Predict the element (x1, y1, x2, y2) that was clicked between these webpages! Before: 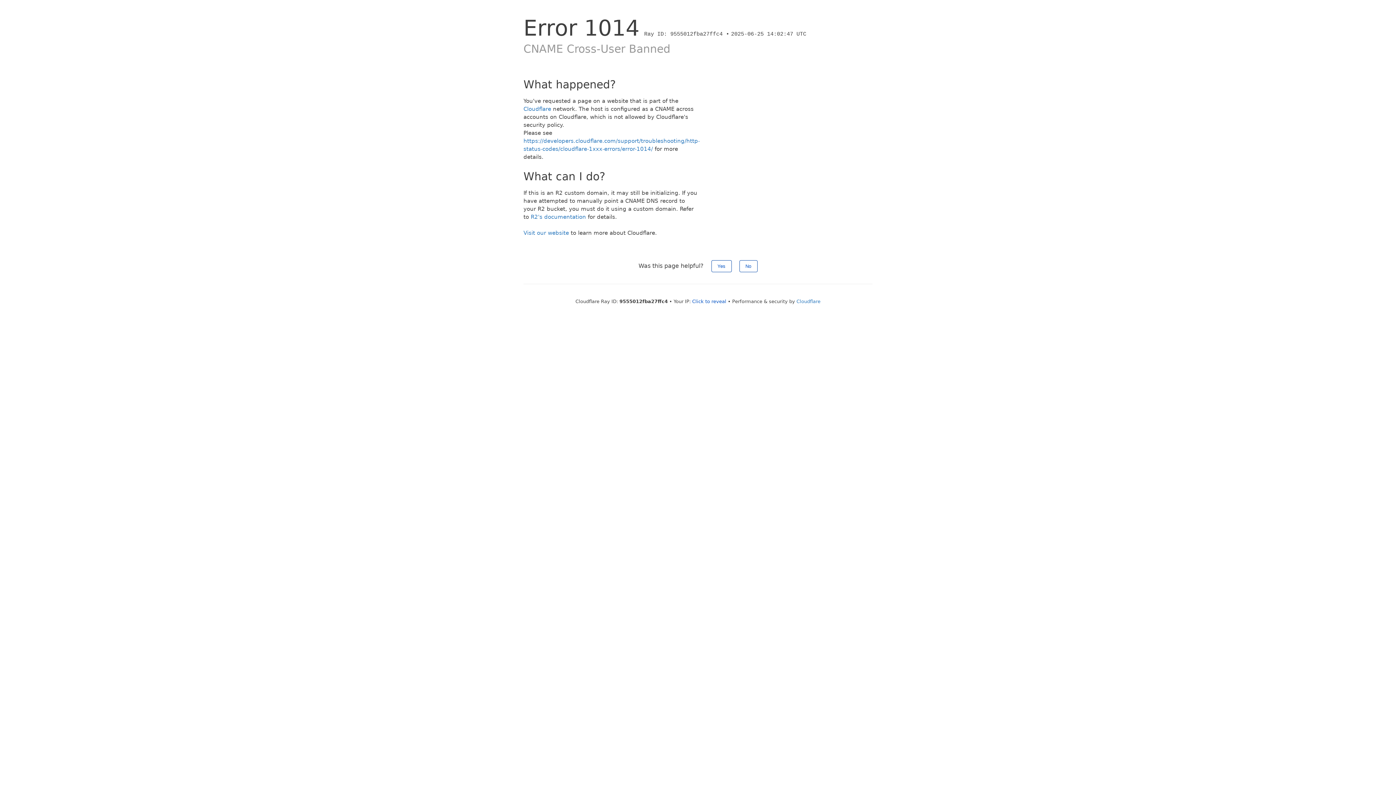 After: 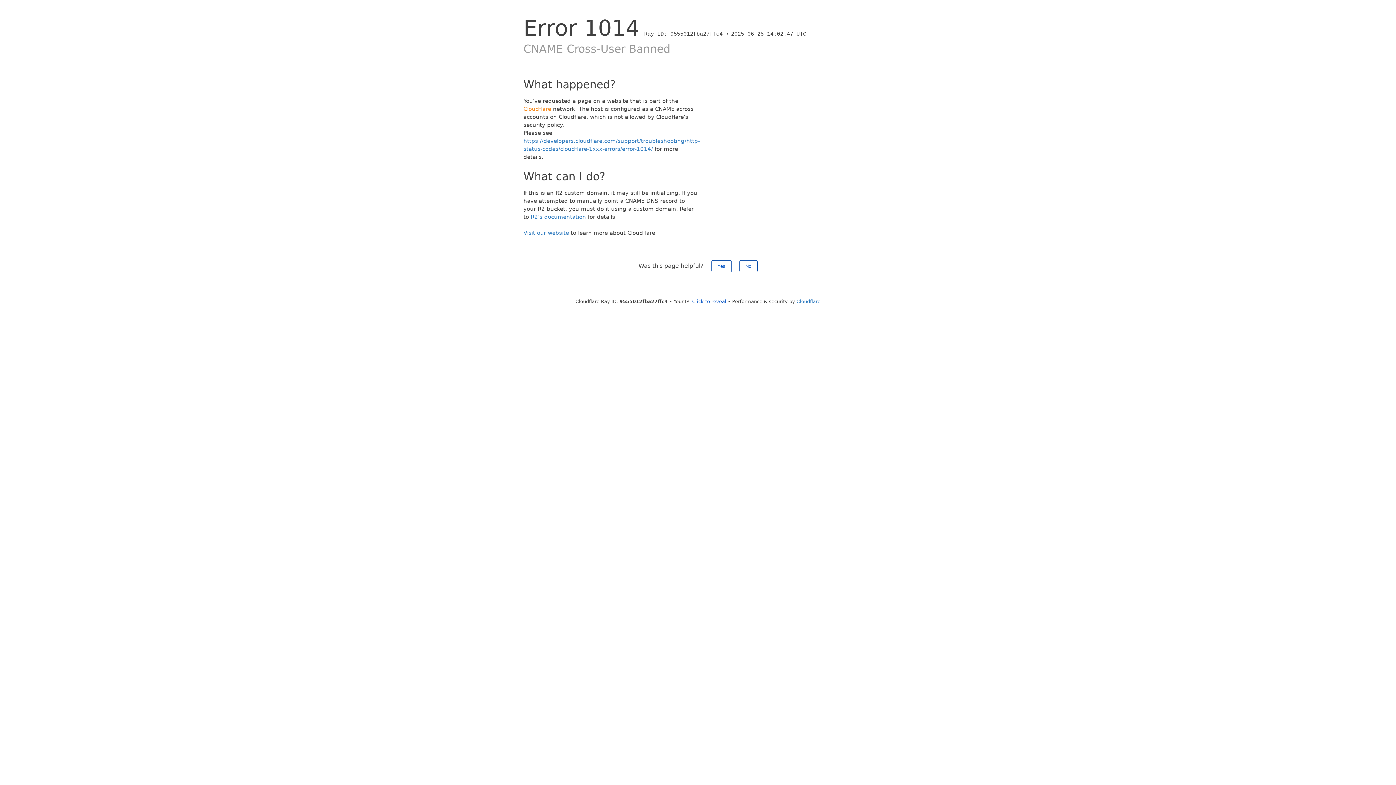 Action: label: Cloudflare bbox: (523, 105, 551, 112)